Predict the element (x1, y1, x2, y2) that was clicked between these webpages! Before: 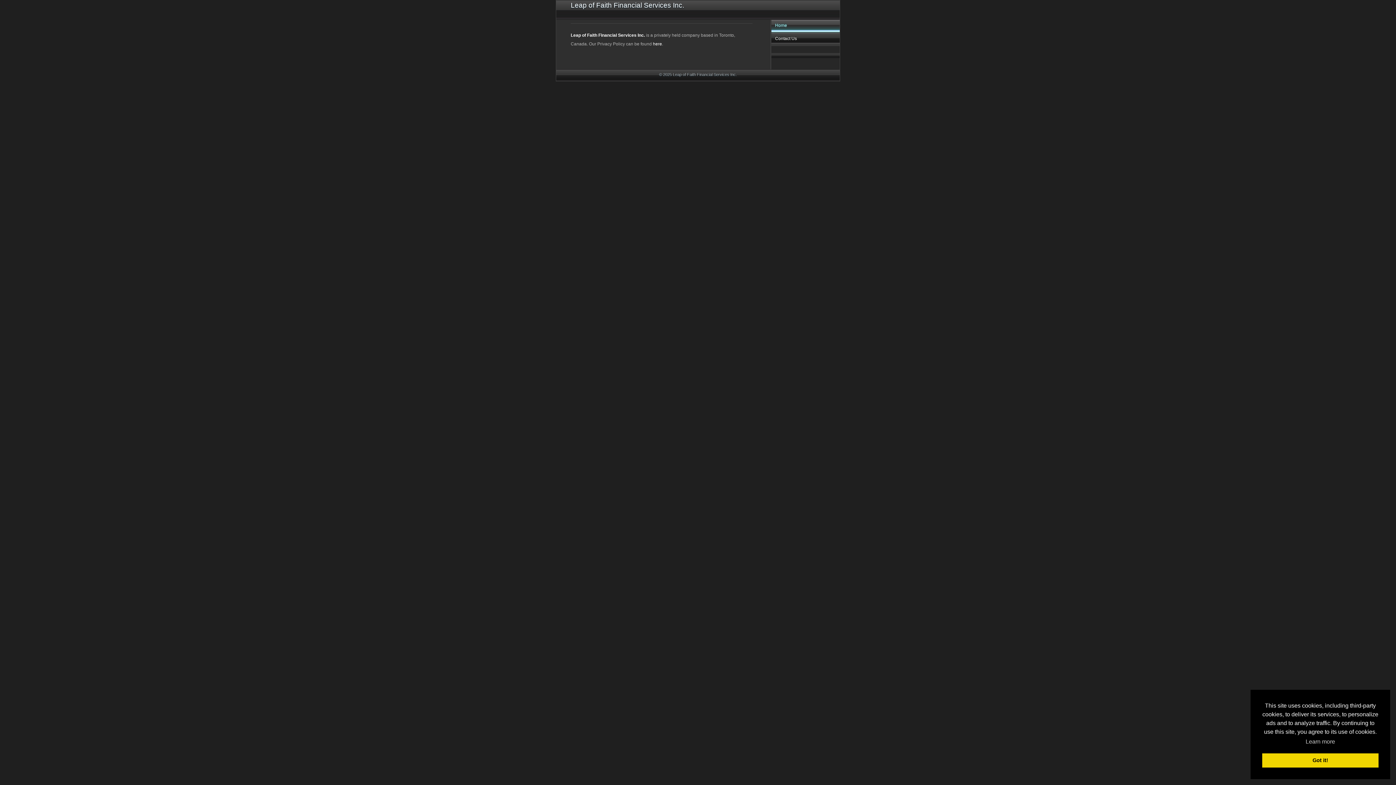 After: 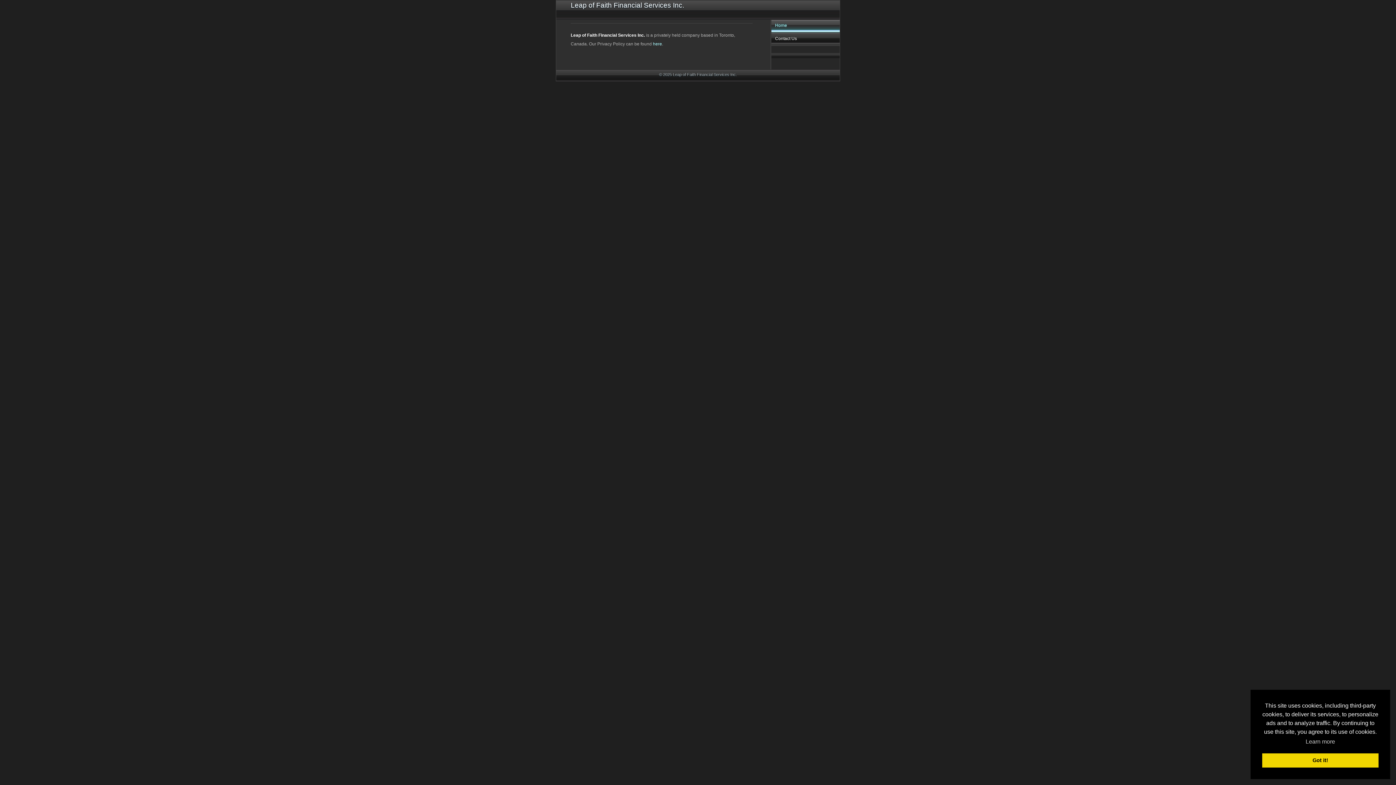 Action: bbox: (653, 41, 662, 46) label: here